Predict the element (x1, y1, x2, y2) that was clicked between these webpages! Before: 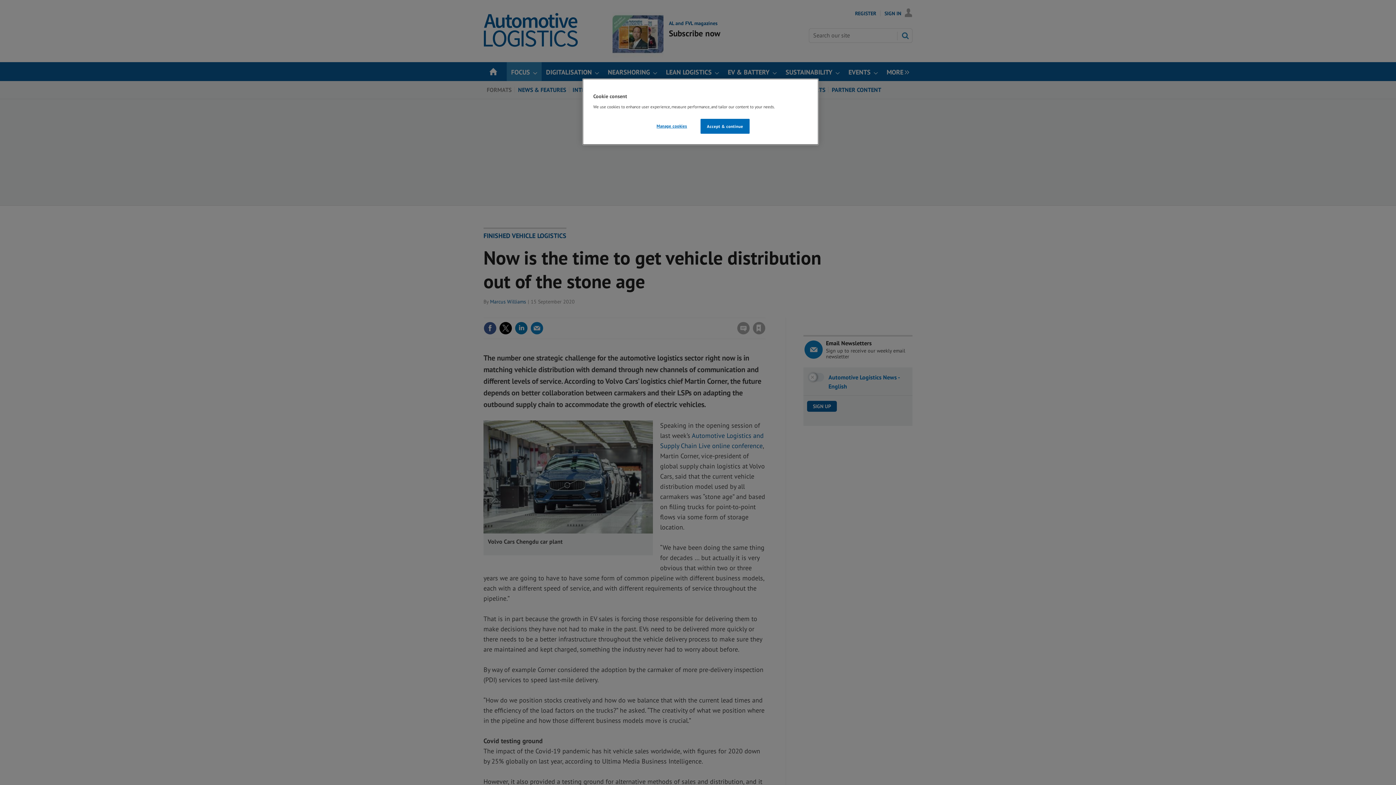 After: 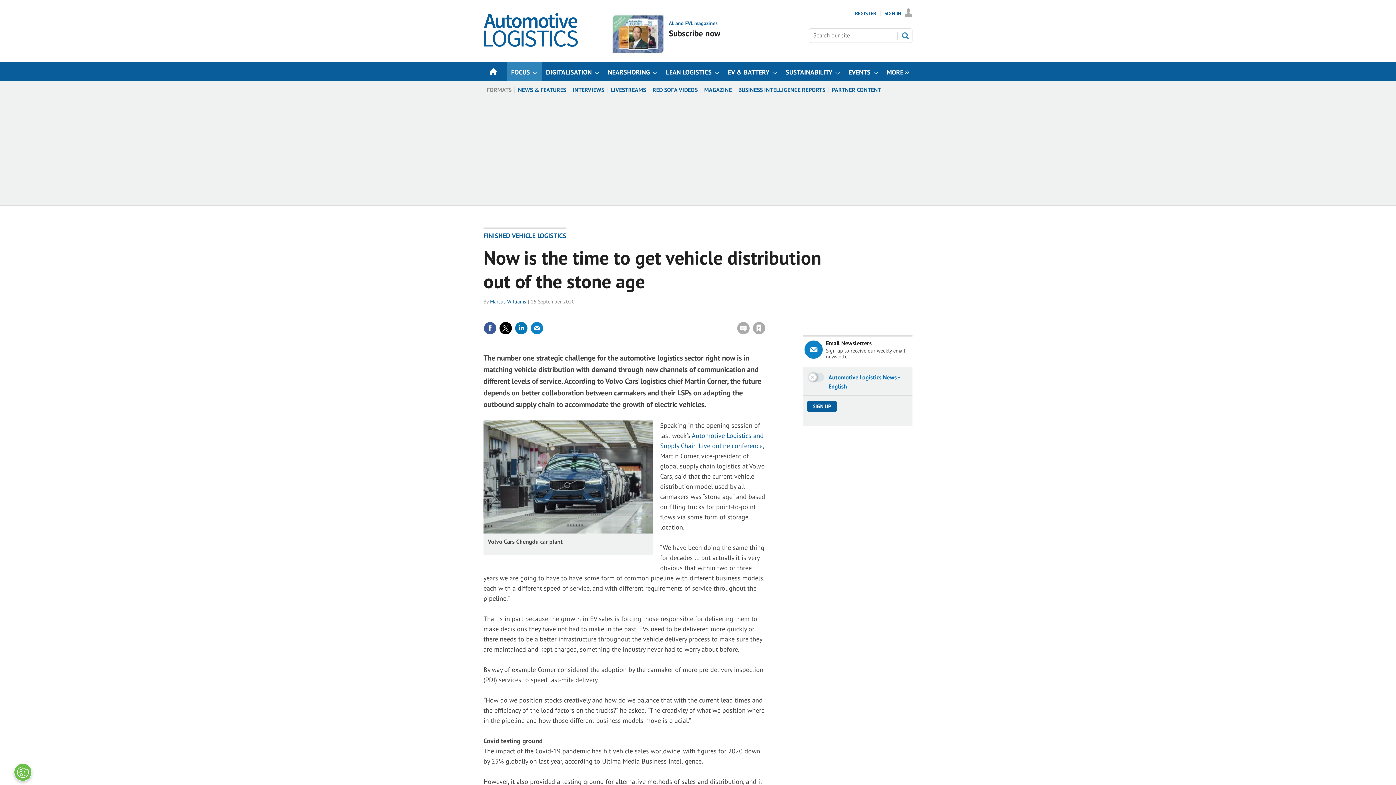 Action: bbox: (700, 118, 749, 133) label: Accept & continue